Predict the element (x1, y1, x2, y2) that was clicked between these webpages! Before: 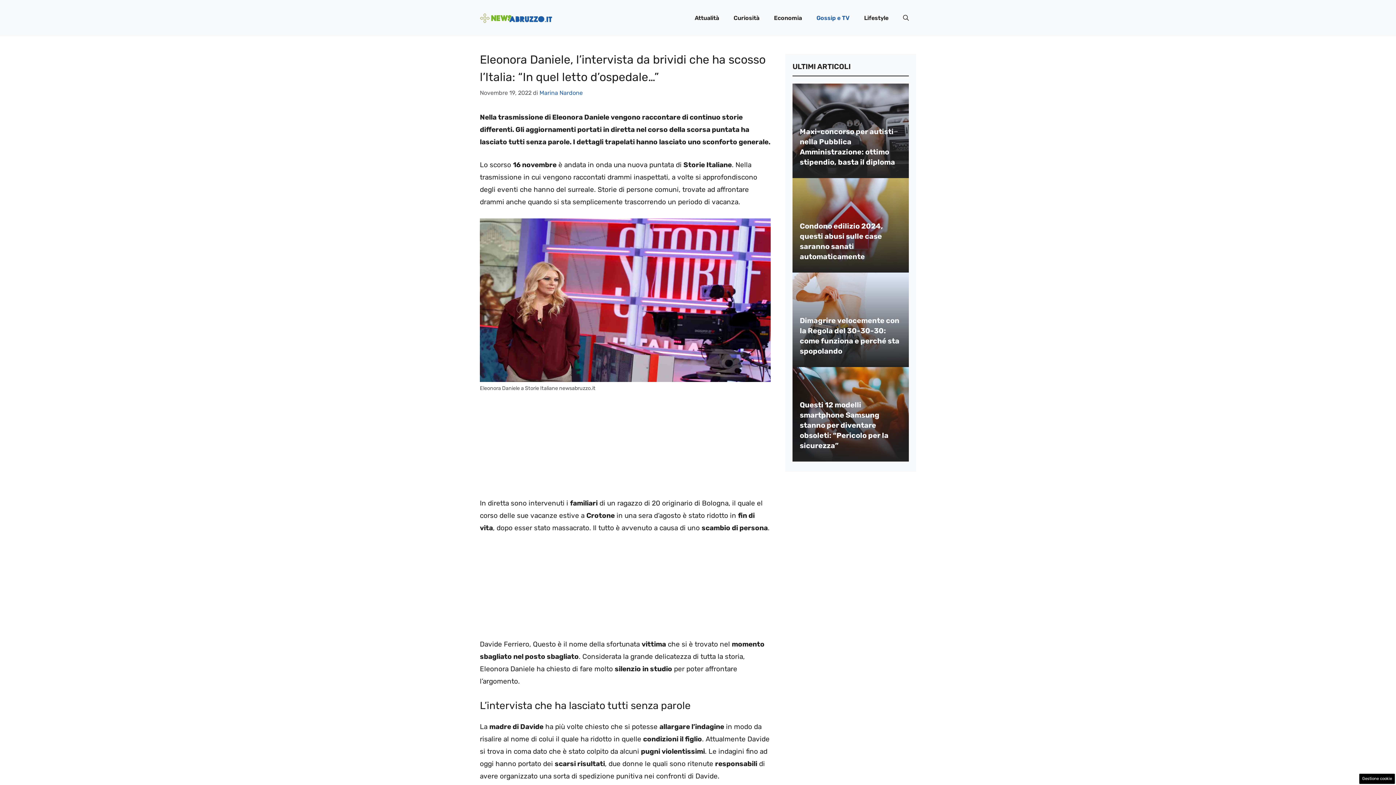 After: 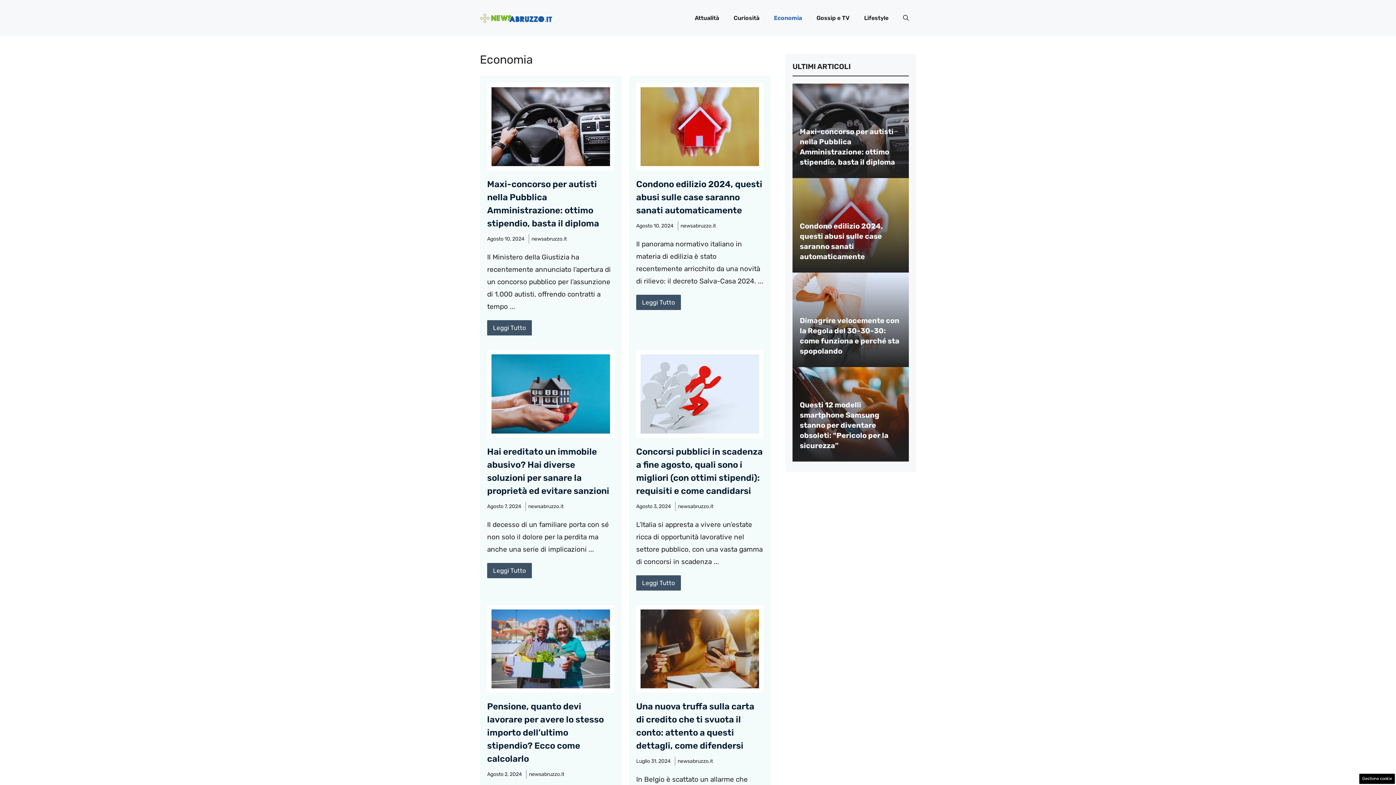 Action: bbox: (766, 7, 809, 29) label: Economia